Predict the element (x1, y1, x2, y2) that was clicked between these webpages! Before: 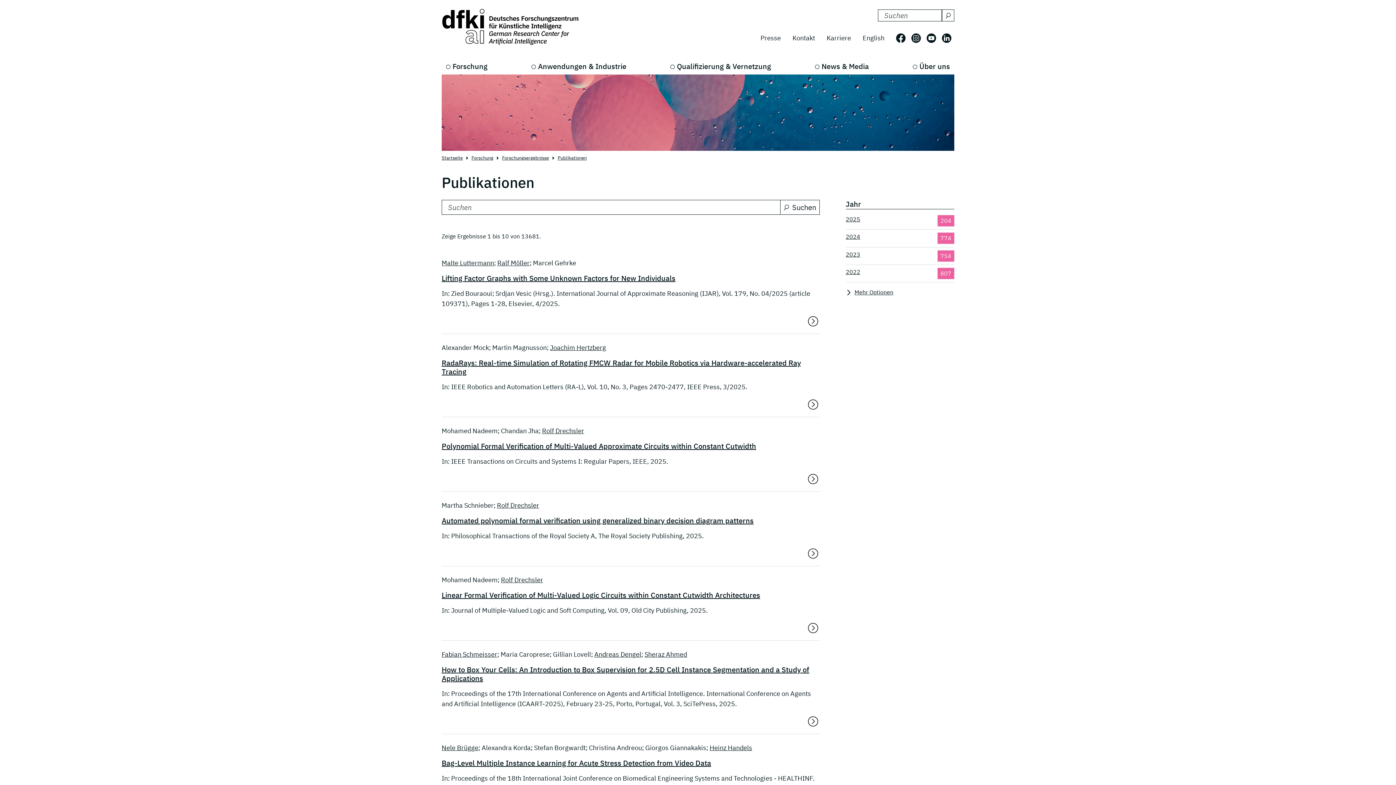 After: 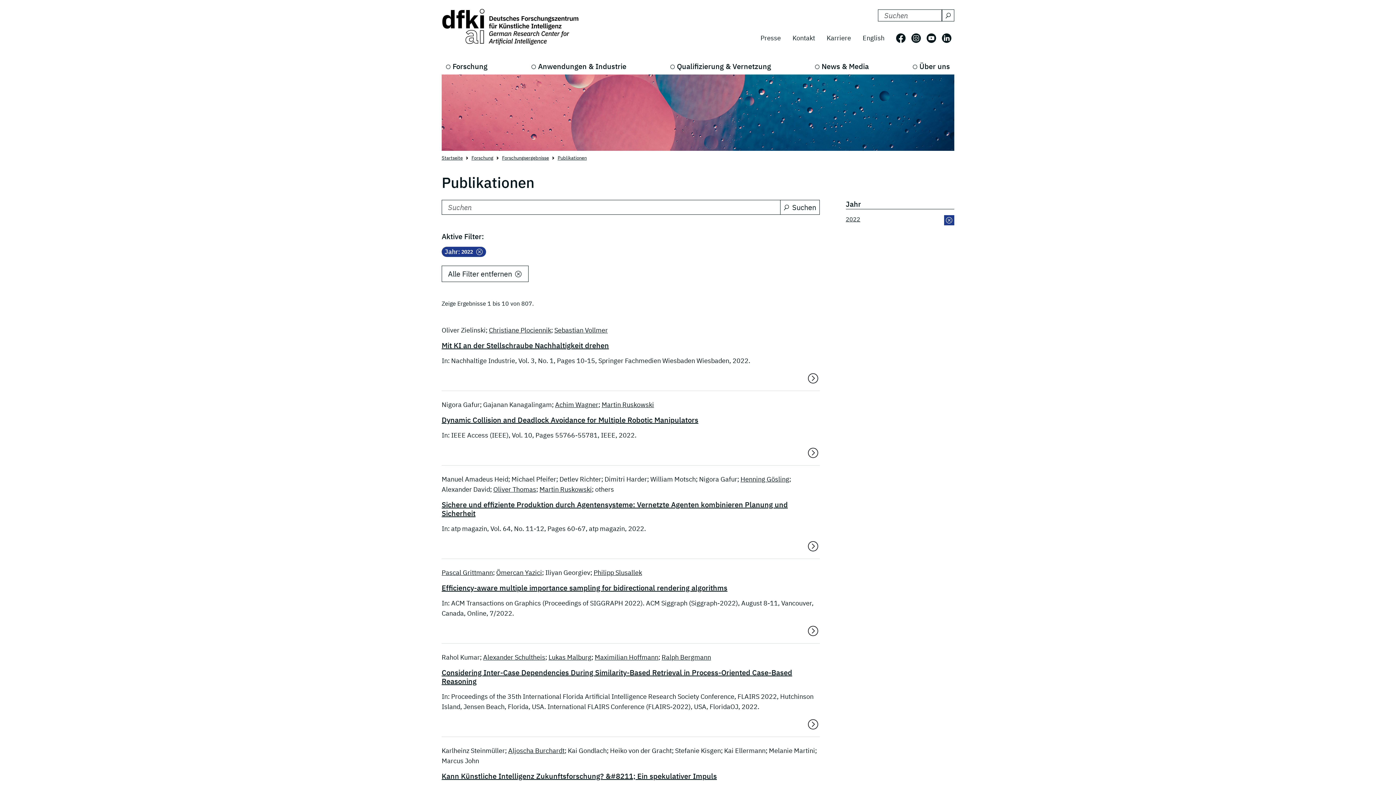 Action: bbox: (846, 267, 860, 279) label: 2022